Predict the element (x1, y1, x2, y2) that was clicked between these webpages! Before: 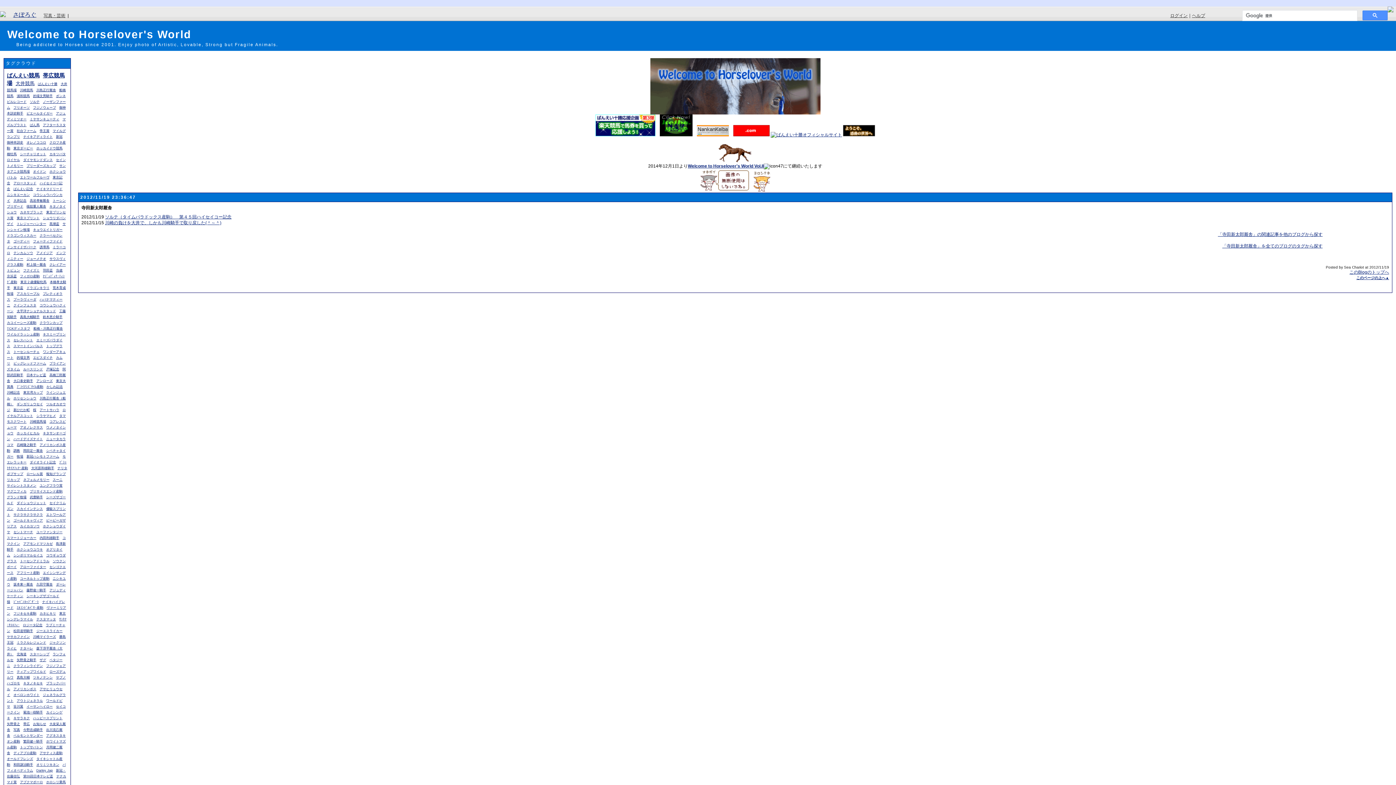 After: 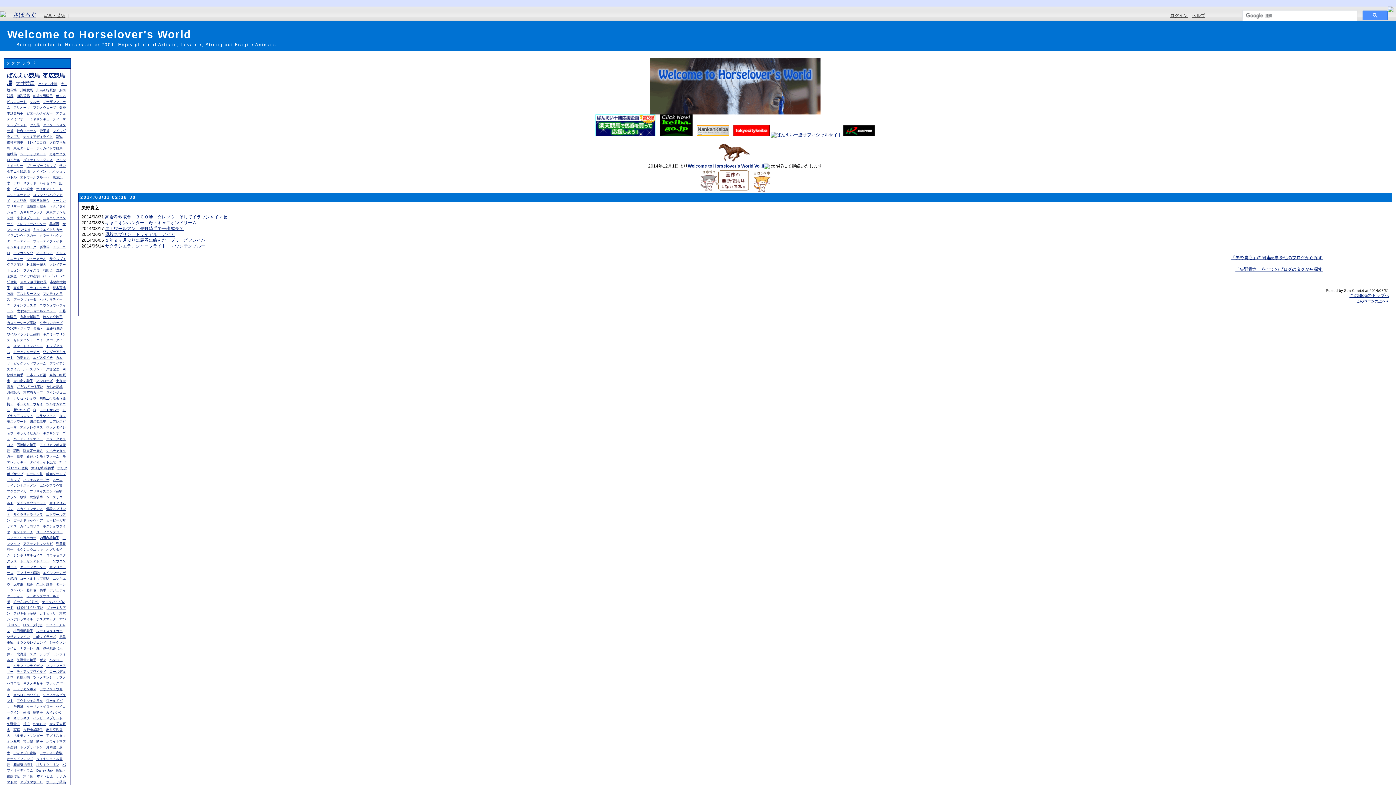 Action: label: 矢野貴之 bbox: (6, 721, 20, 726)